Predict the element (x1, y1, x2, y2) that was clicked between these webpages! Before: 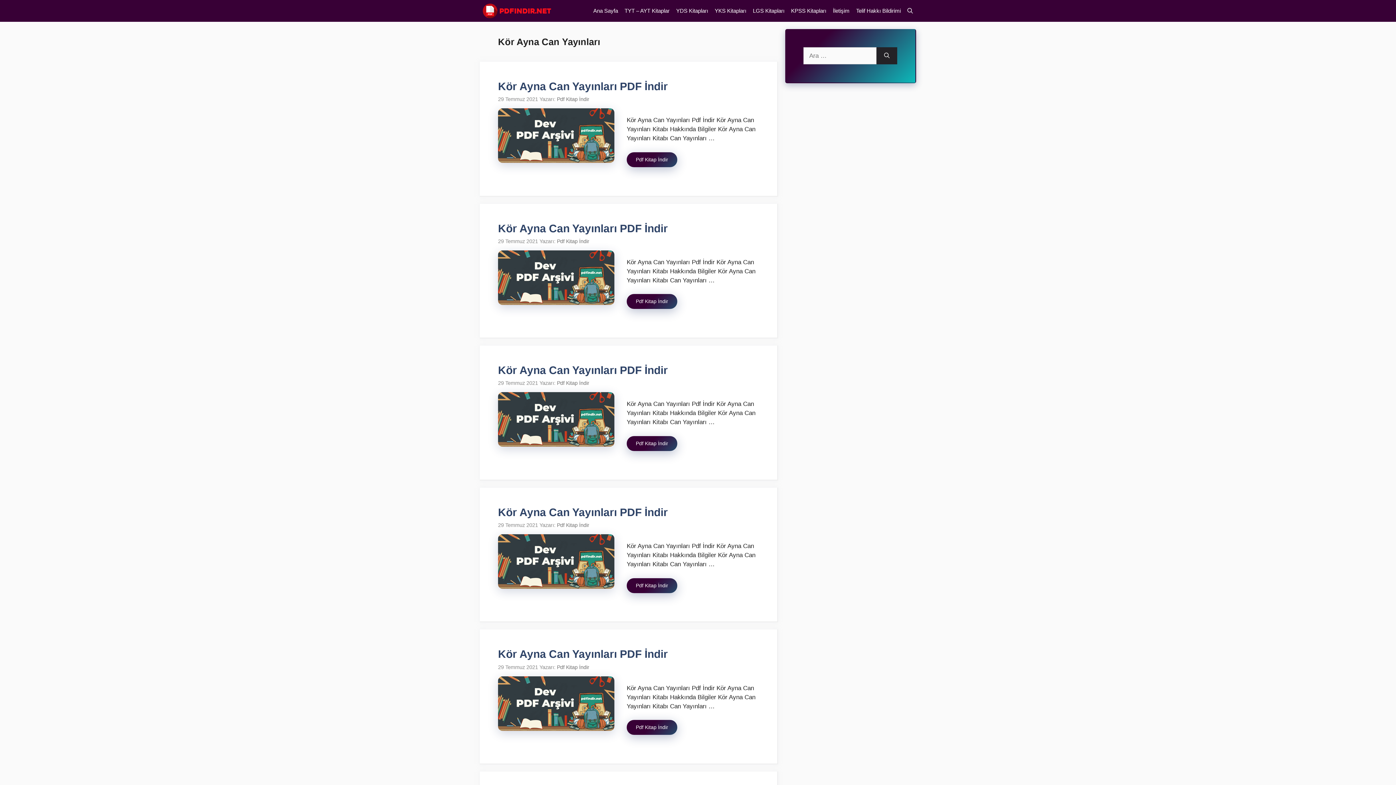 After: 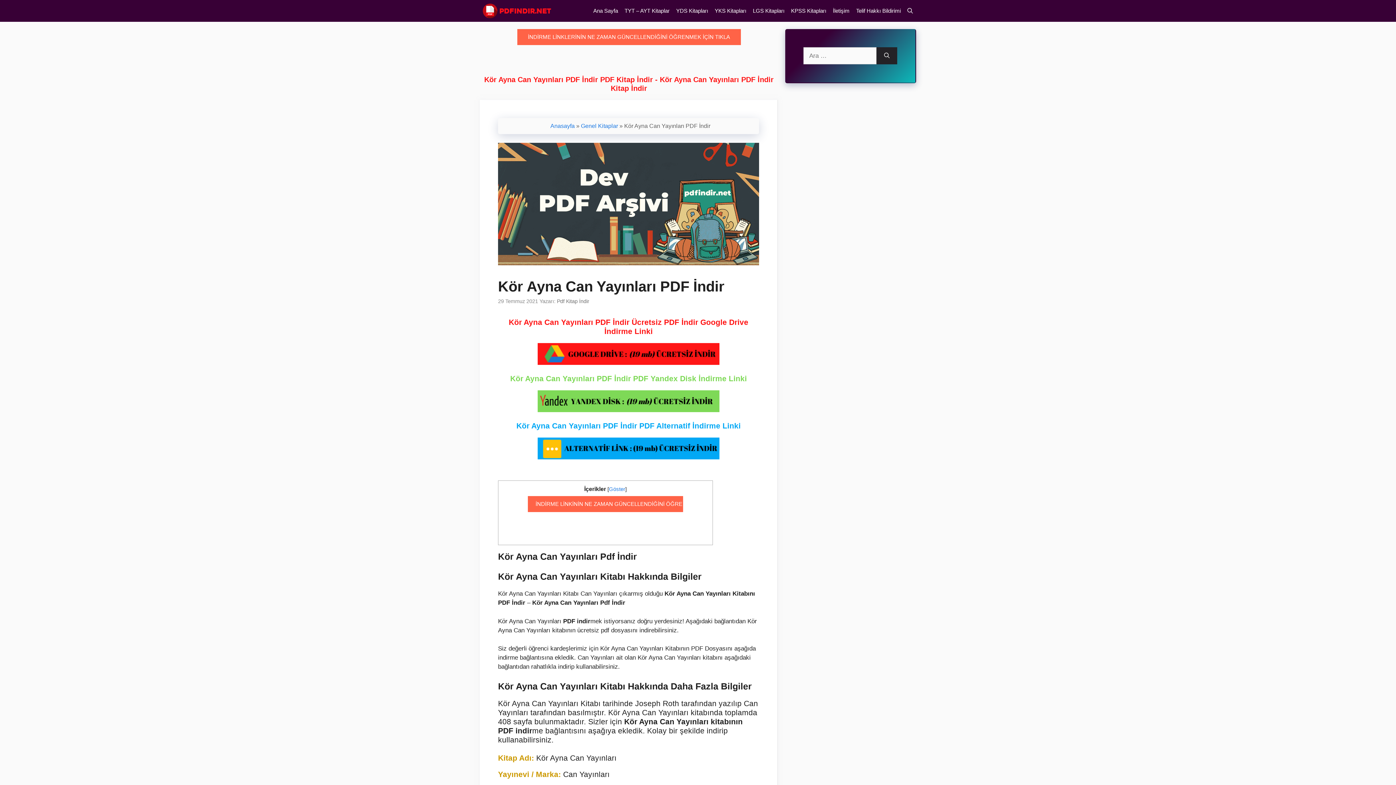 Action: bbox: (498, 725, 614, 732)